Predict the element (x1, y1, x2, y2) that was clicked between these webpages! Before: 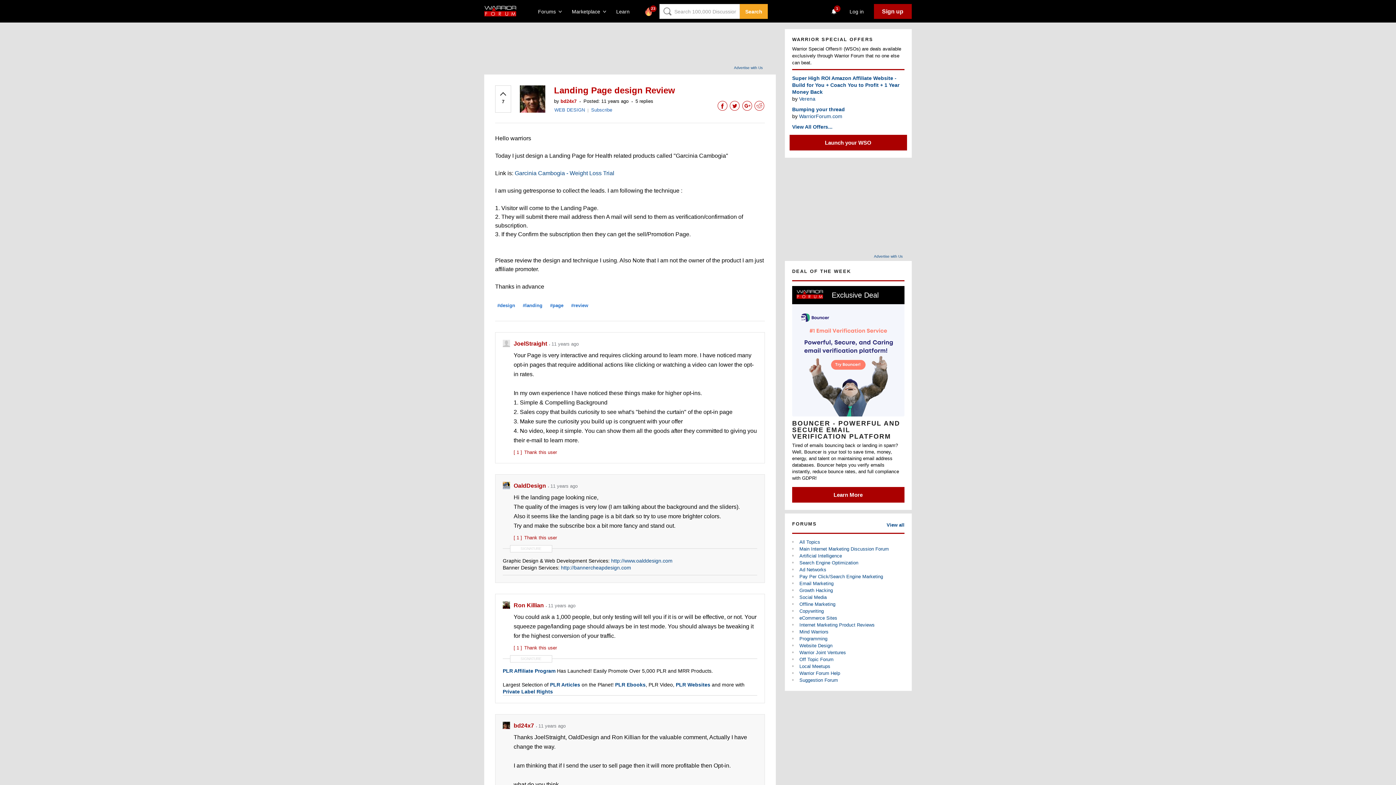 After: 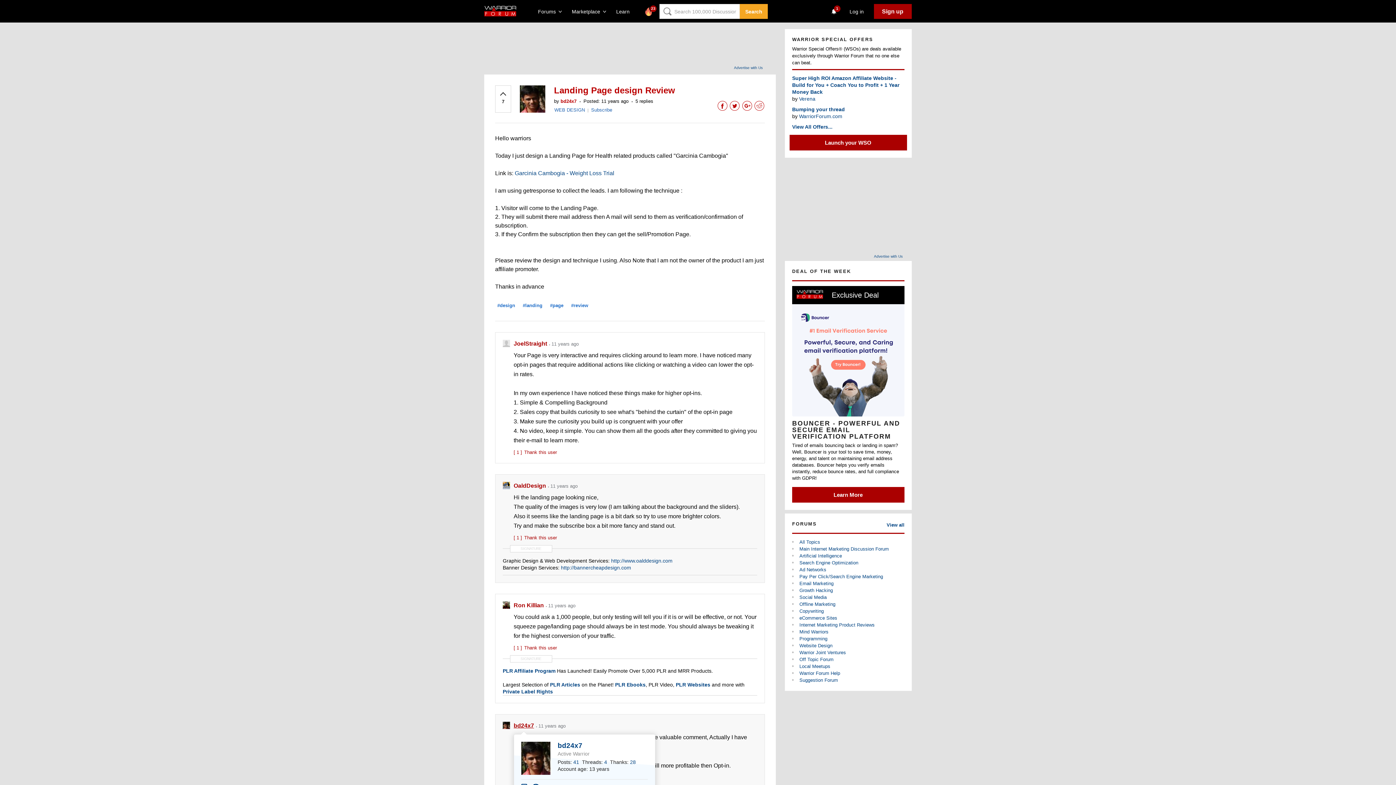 Action: label: bd24x7 bbox: (513, 722, 534, 729)